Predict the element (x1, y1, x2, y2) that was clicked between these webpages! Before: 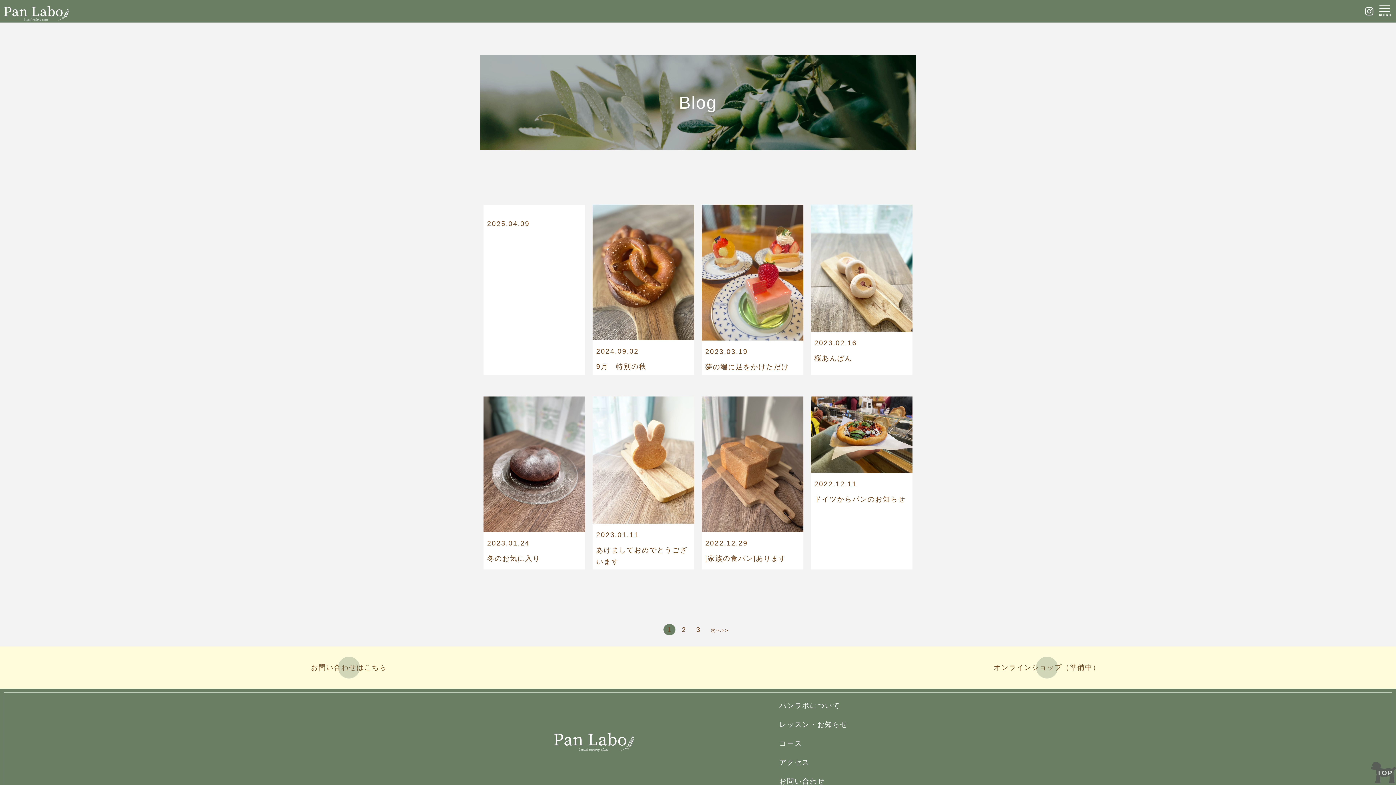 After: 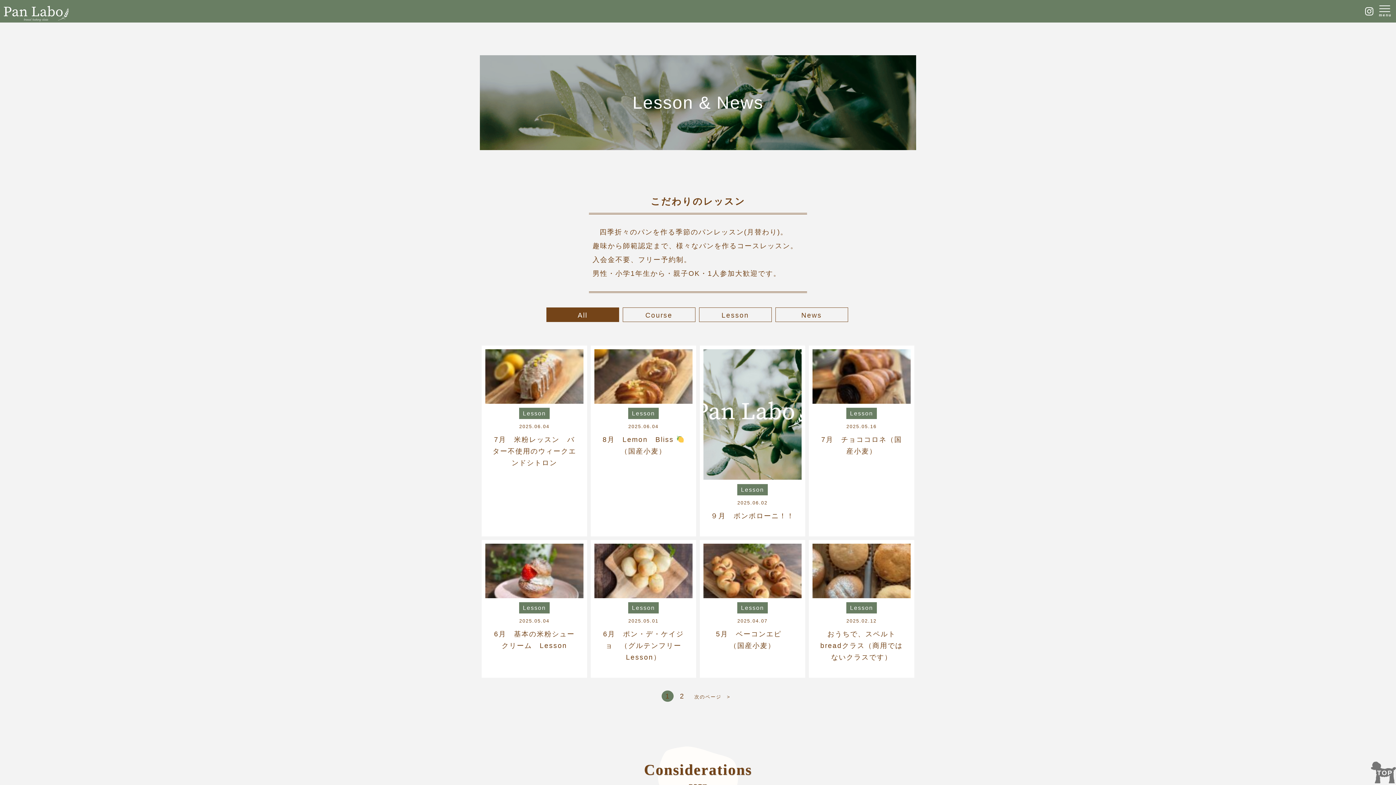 Action: label: レッスン・お知らせ bbox: (779, 720, 848, 730)